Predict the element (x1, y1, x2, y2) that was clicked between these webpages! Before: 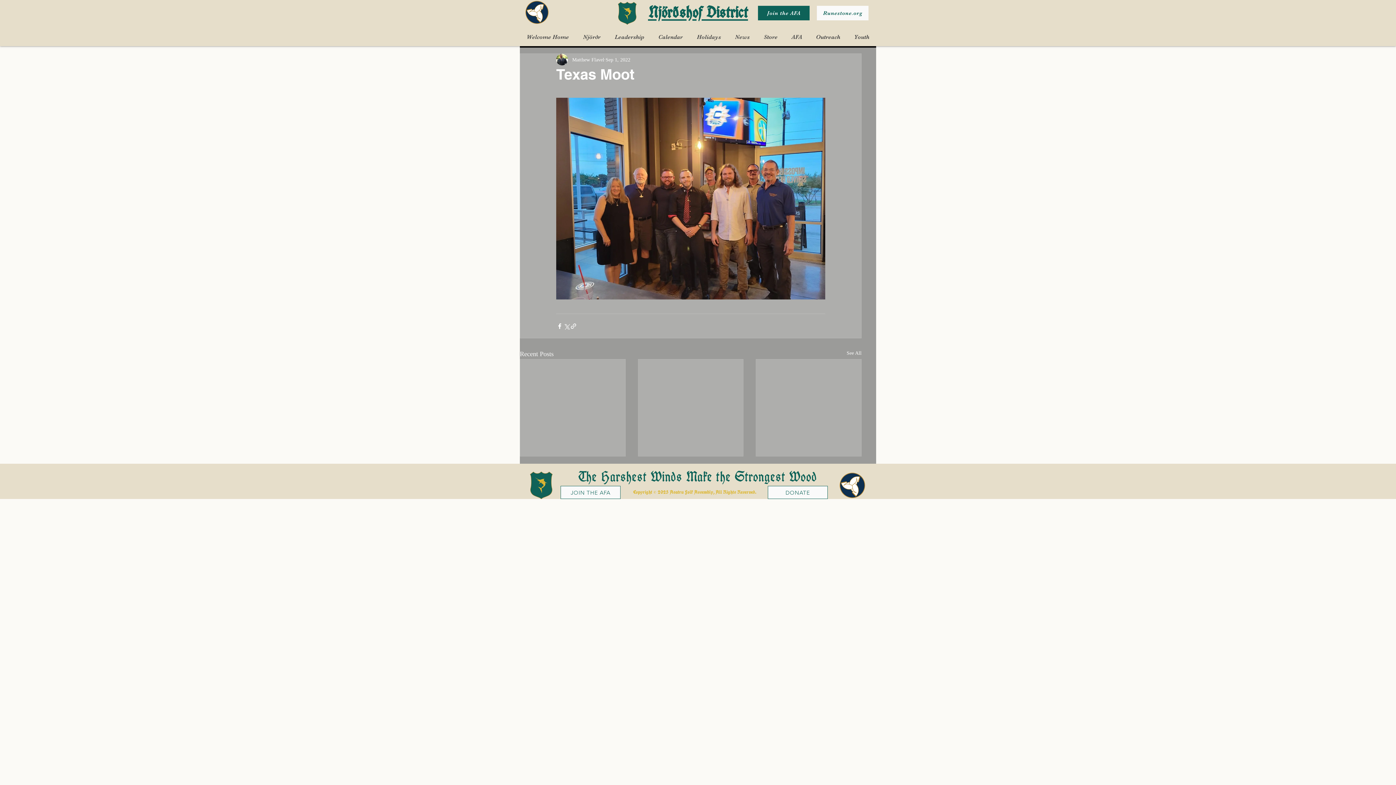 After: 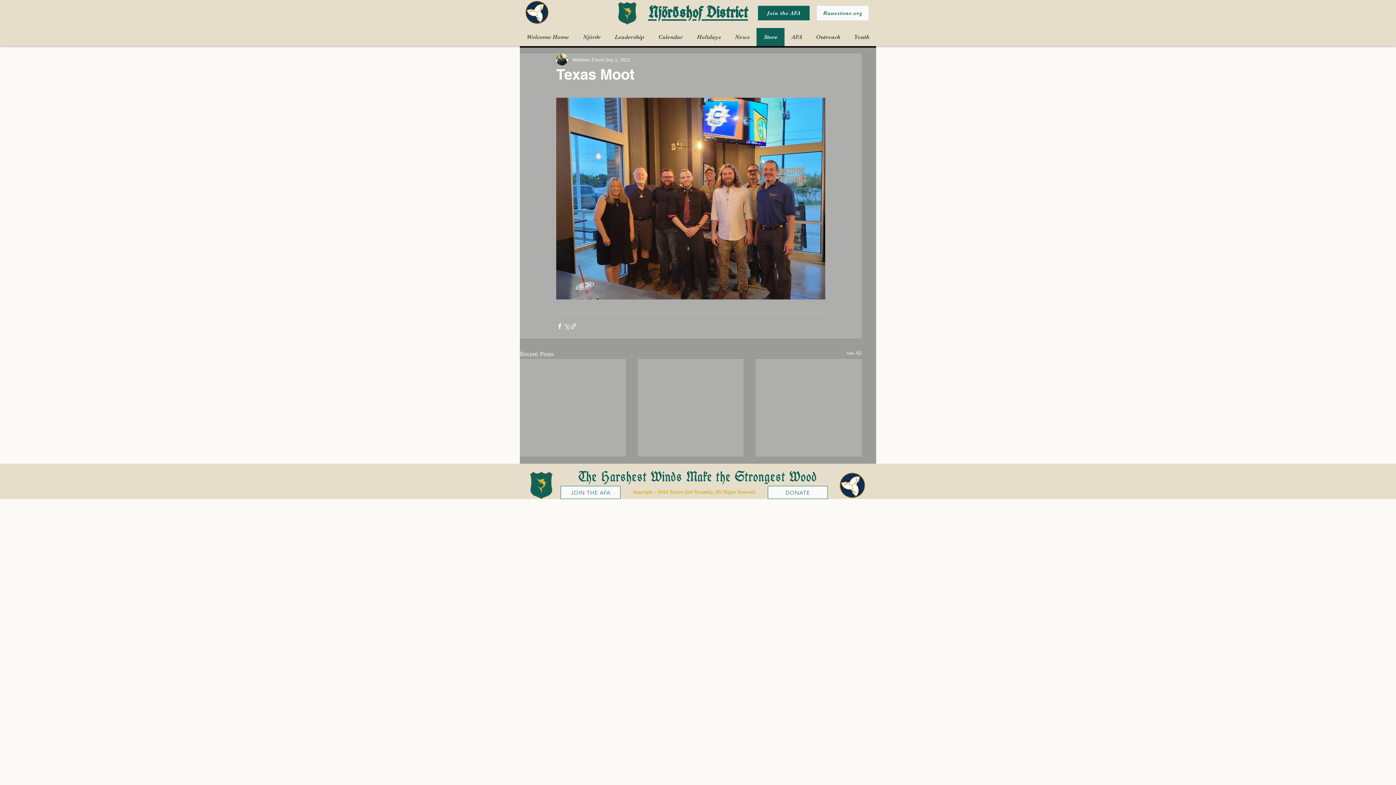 Action: bbox: (756, 28, 784, 46) label: Store